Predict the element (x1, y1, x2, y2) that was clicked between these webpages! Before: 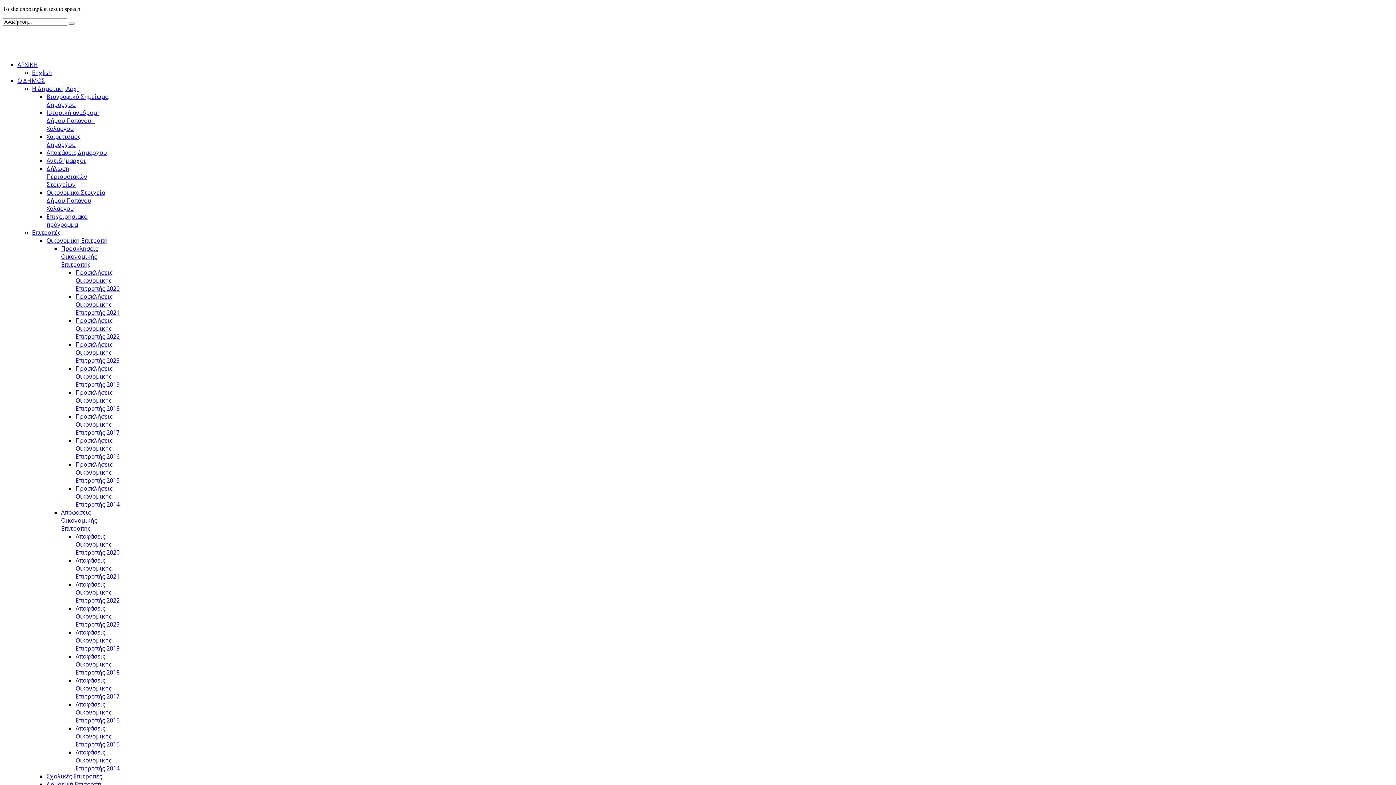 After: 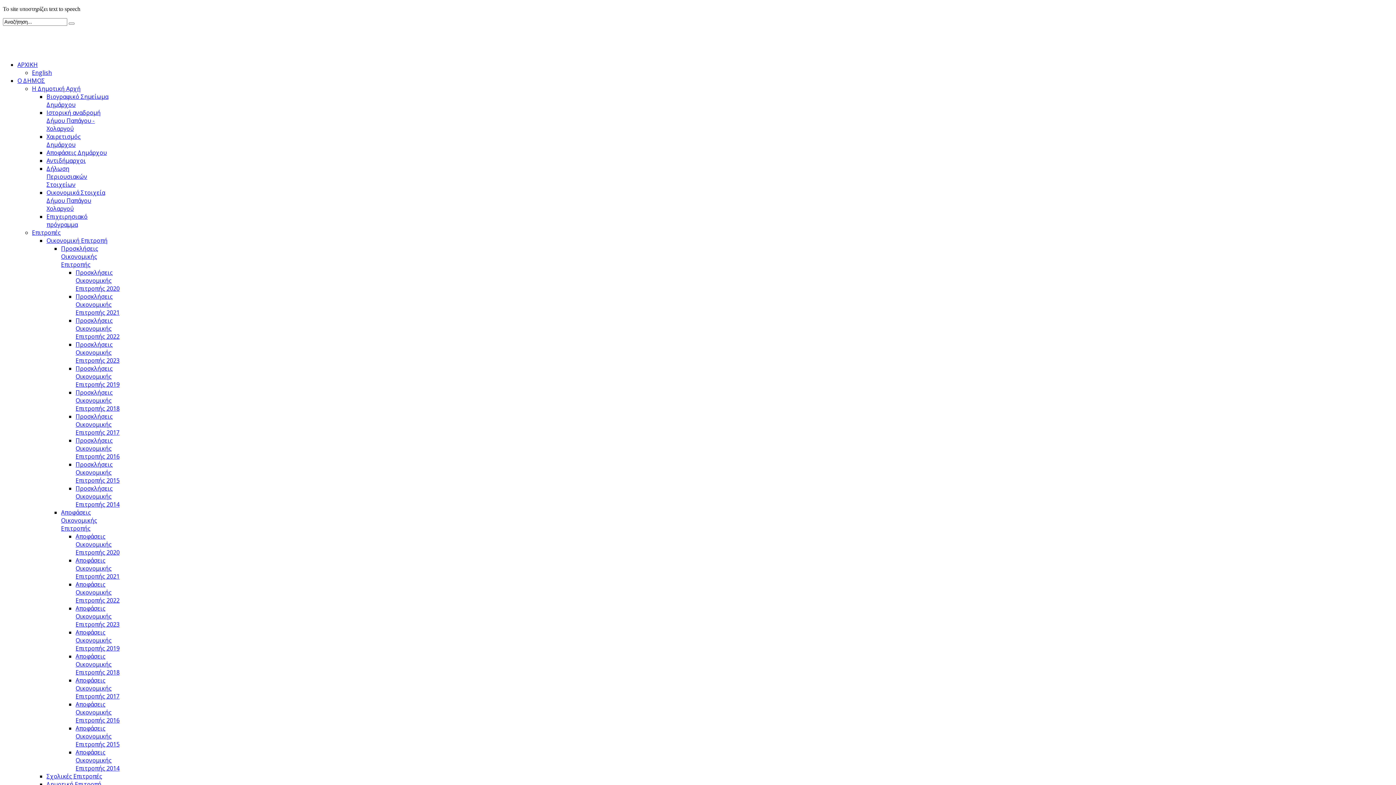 Action: label: Αποφάσεις Οικονομικής Επιτροπής 2020 bbox: (75, 532, 119, 556)